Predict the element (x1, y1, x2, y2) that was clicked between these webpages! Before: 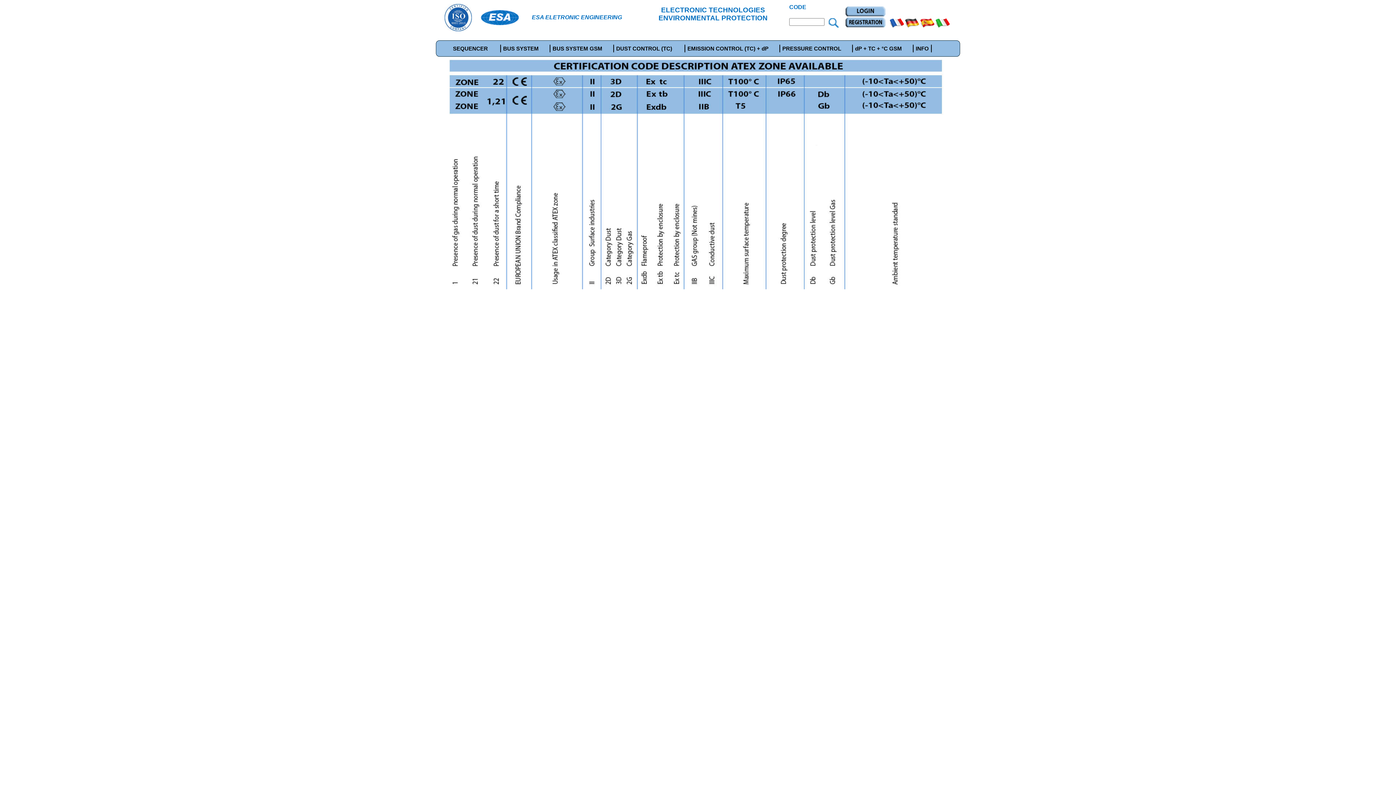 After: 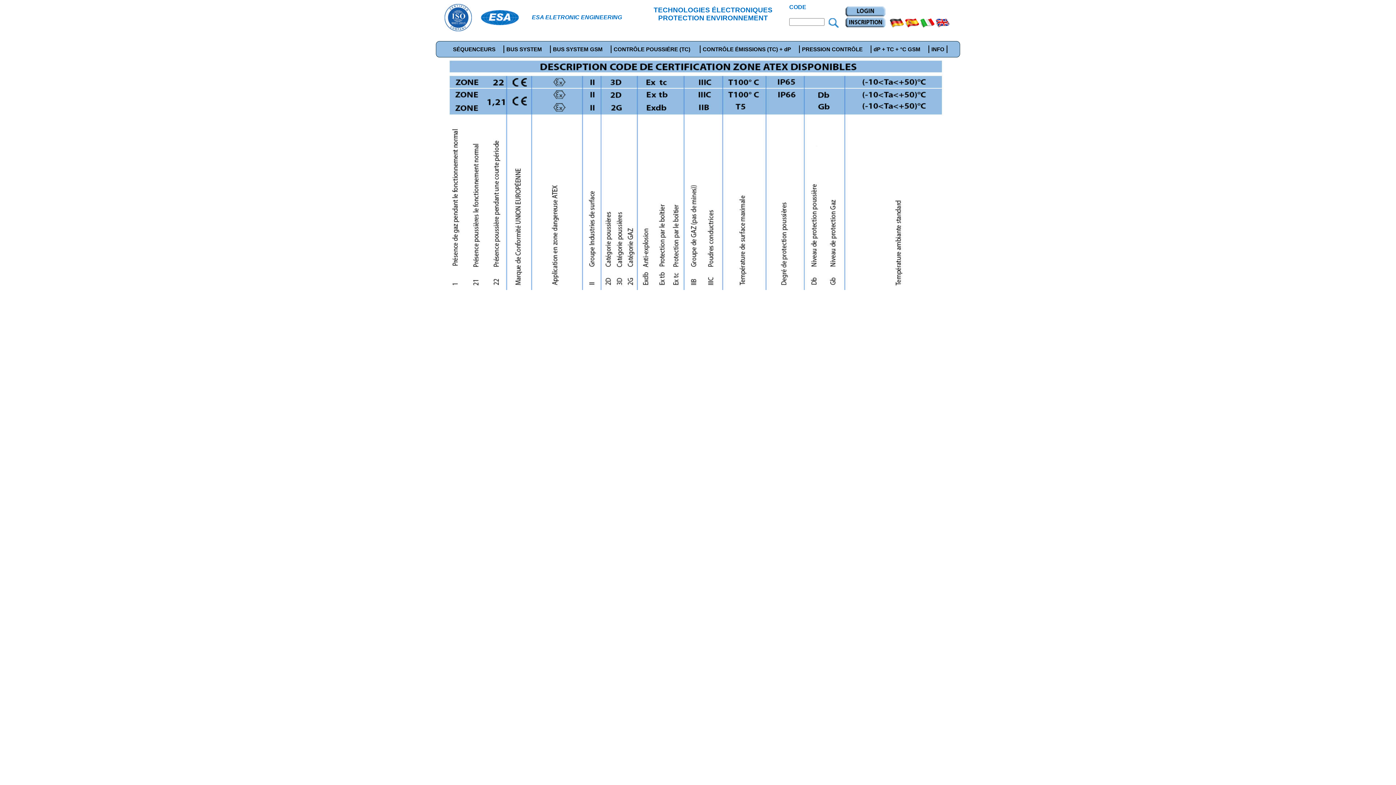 Action: bbox: (889, 22, 904, 29)